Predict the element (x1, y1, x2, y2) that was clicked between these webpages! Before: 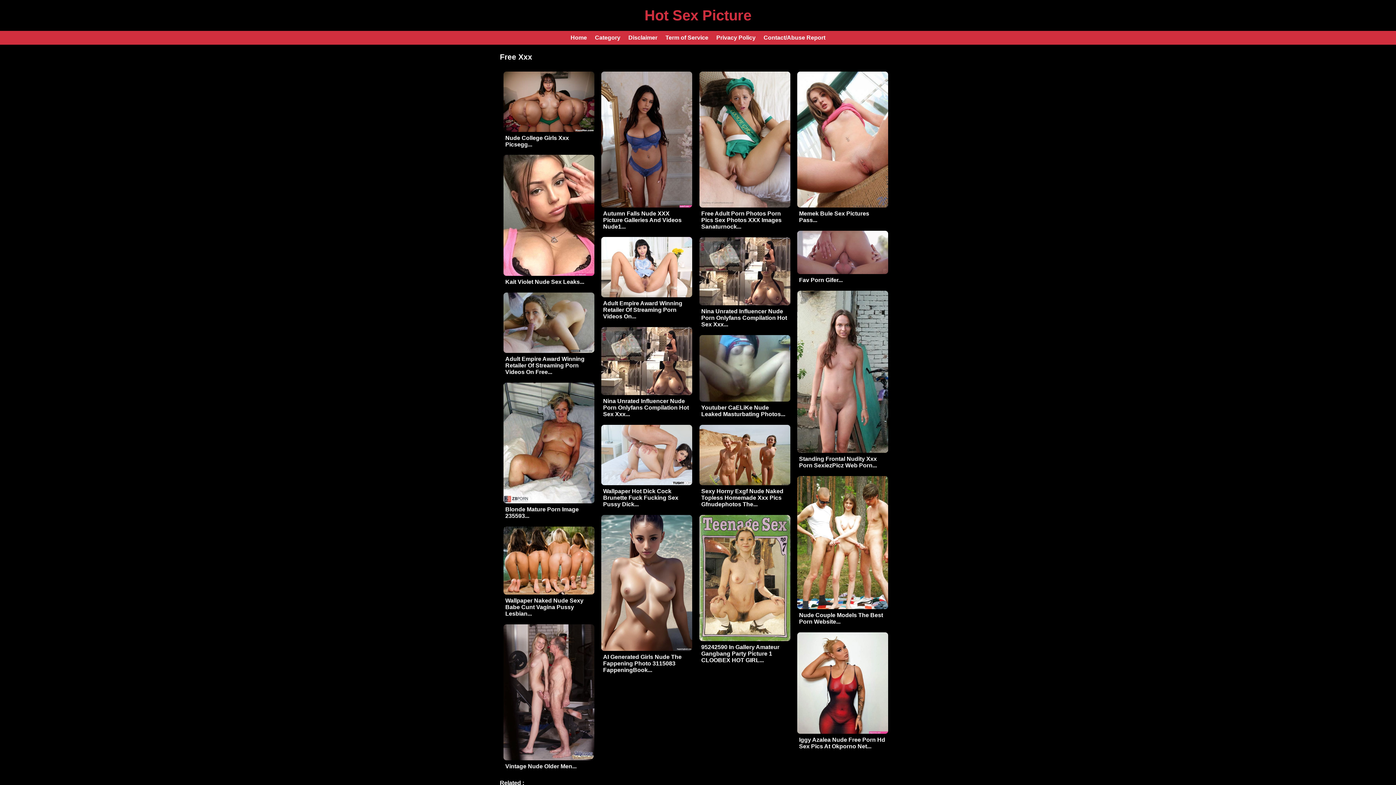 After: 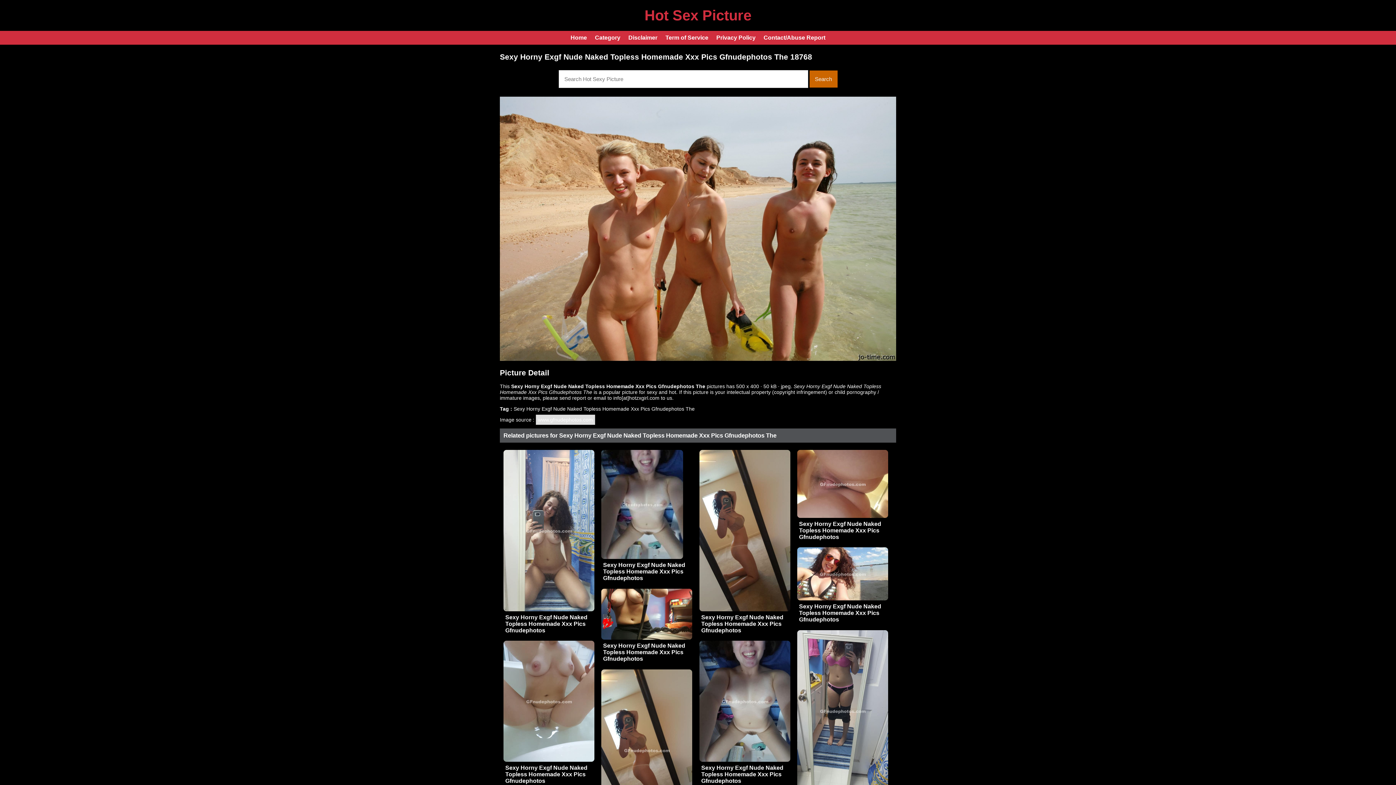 Action: bbox: (699, 480, 790, 486)